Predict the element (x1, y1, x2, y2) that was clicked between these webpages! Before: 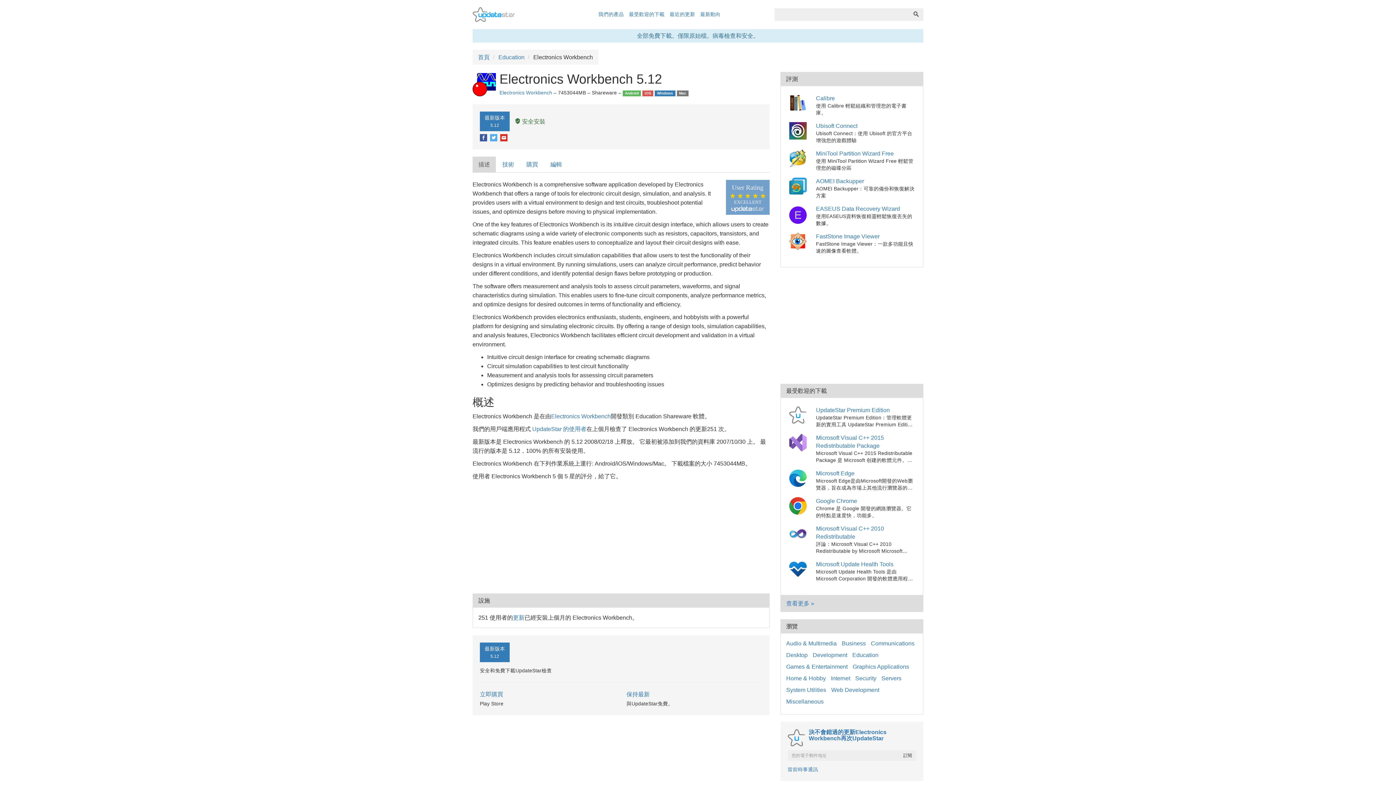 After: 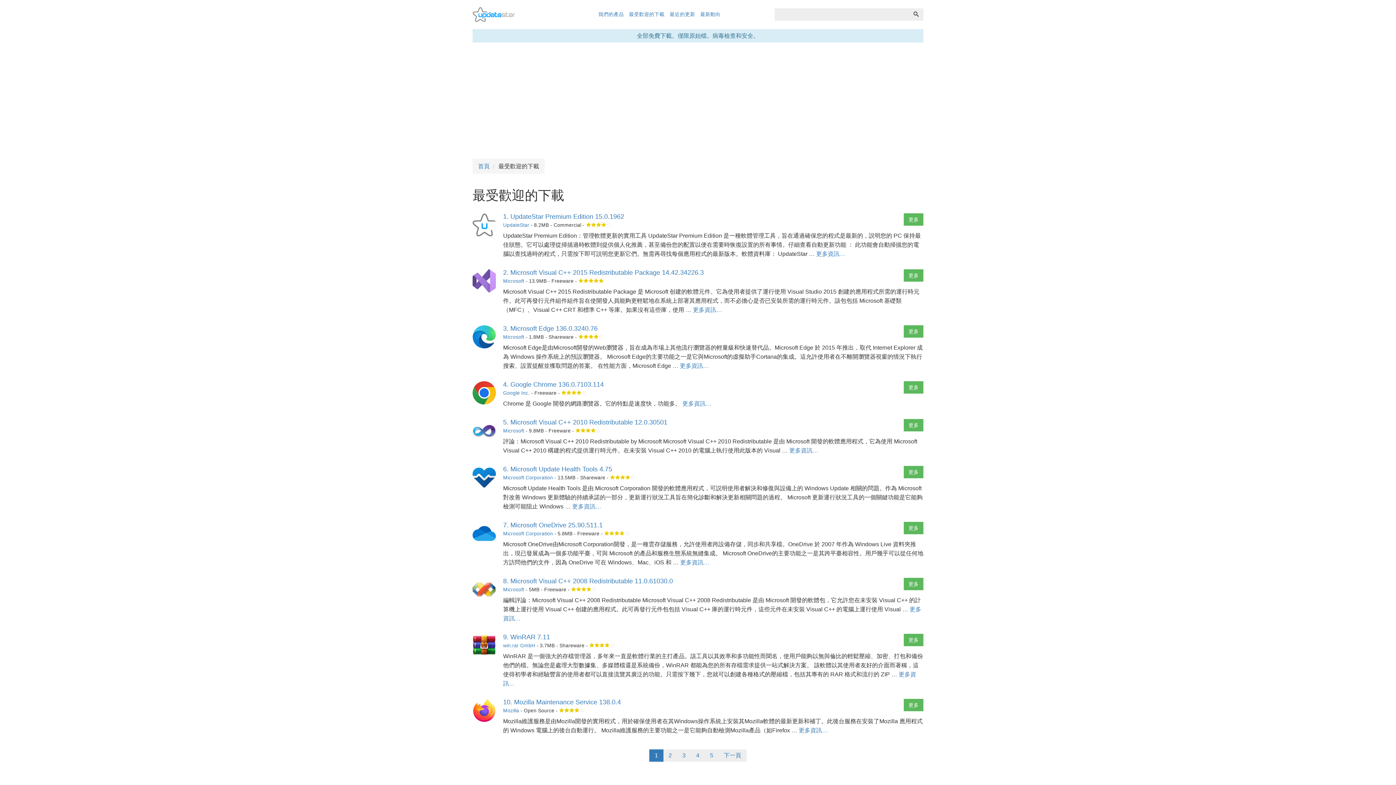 Action: bbox: (629, 11, 664, 17) label: 最受歡迎的下載